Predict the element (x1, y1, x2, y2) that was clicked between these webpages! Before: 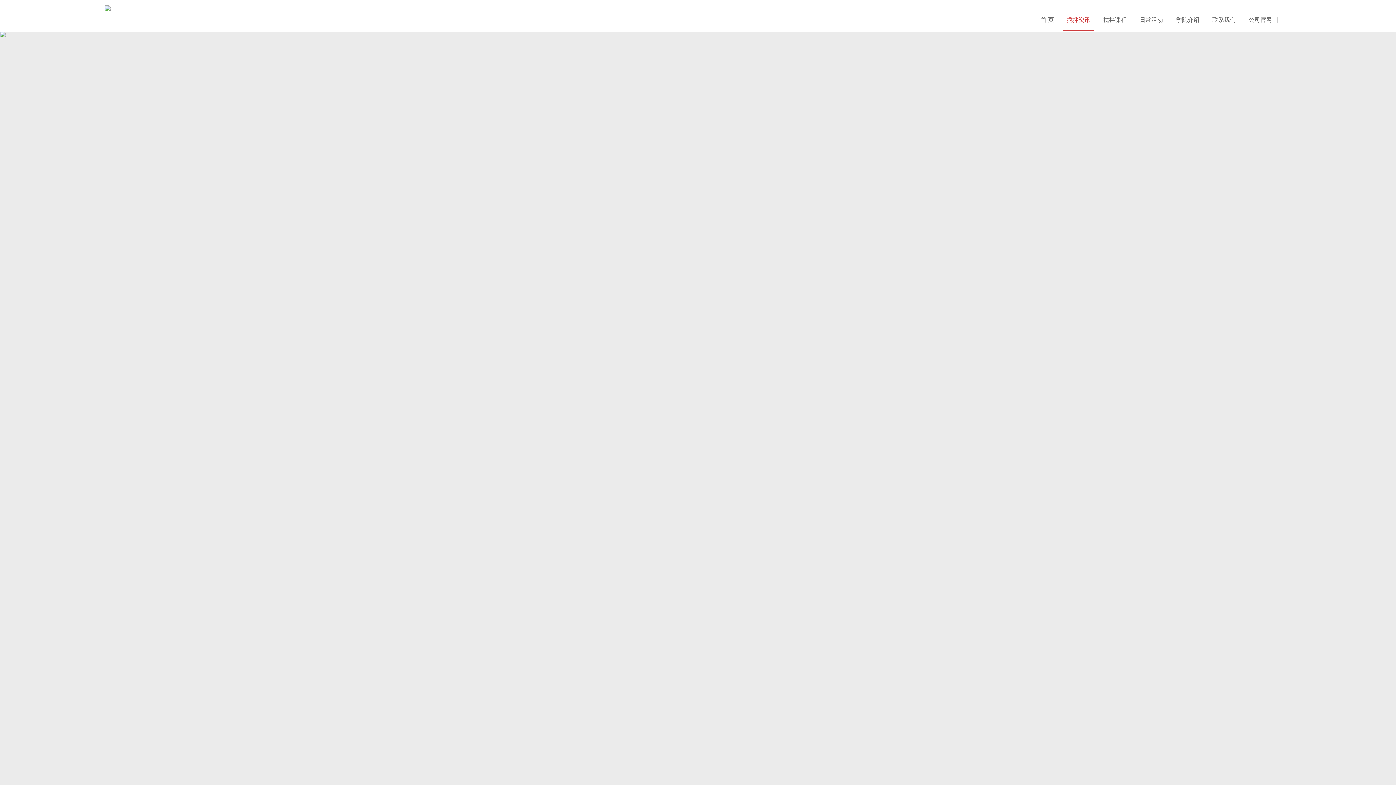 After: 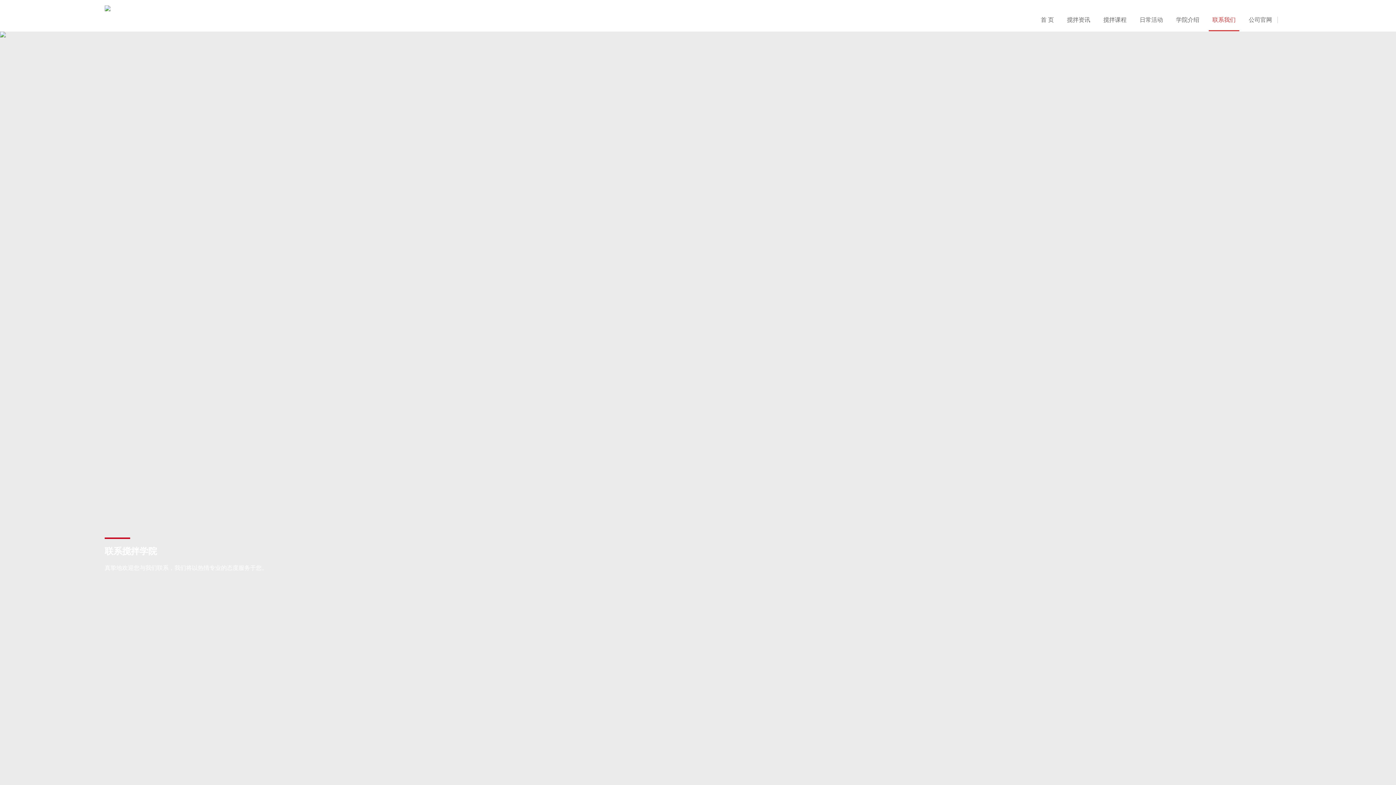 Action: bbox: (1209, 13, 1239, 30) label: 联系我们